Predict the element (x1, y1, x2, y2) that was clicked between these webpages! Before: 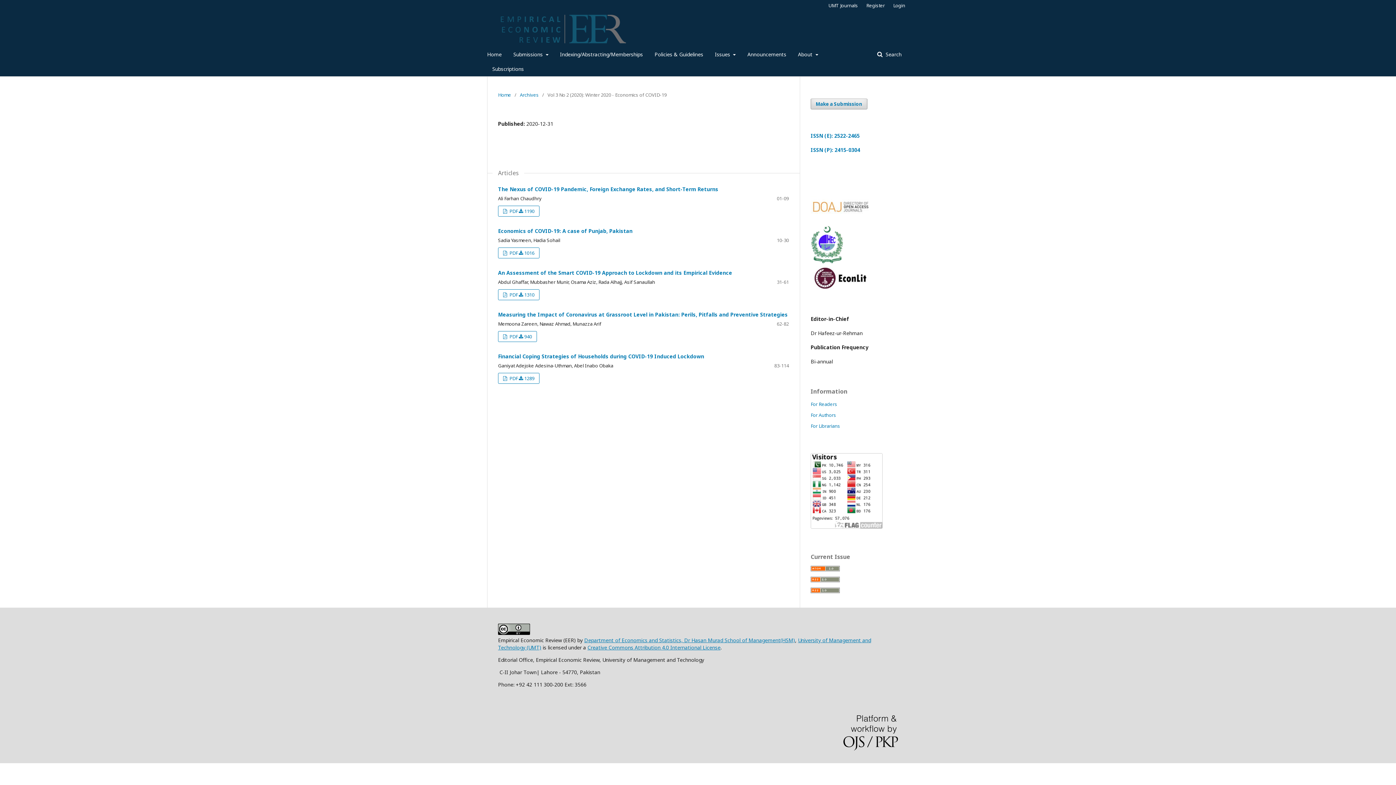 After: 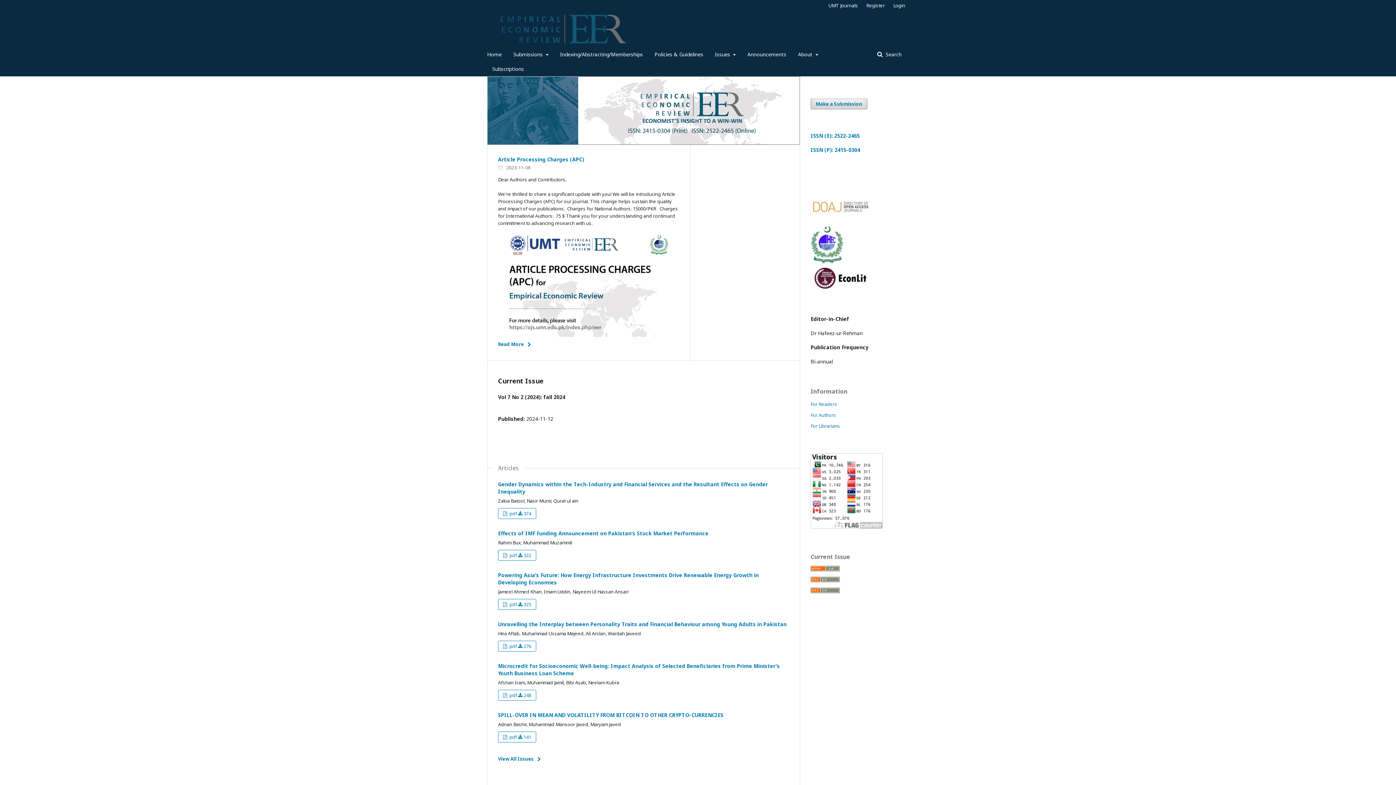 Action: bbox: (487, 10, 644, 47)